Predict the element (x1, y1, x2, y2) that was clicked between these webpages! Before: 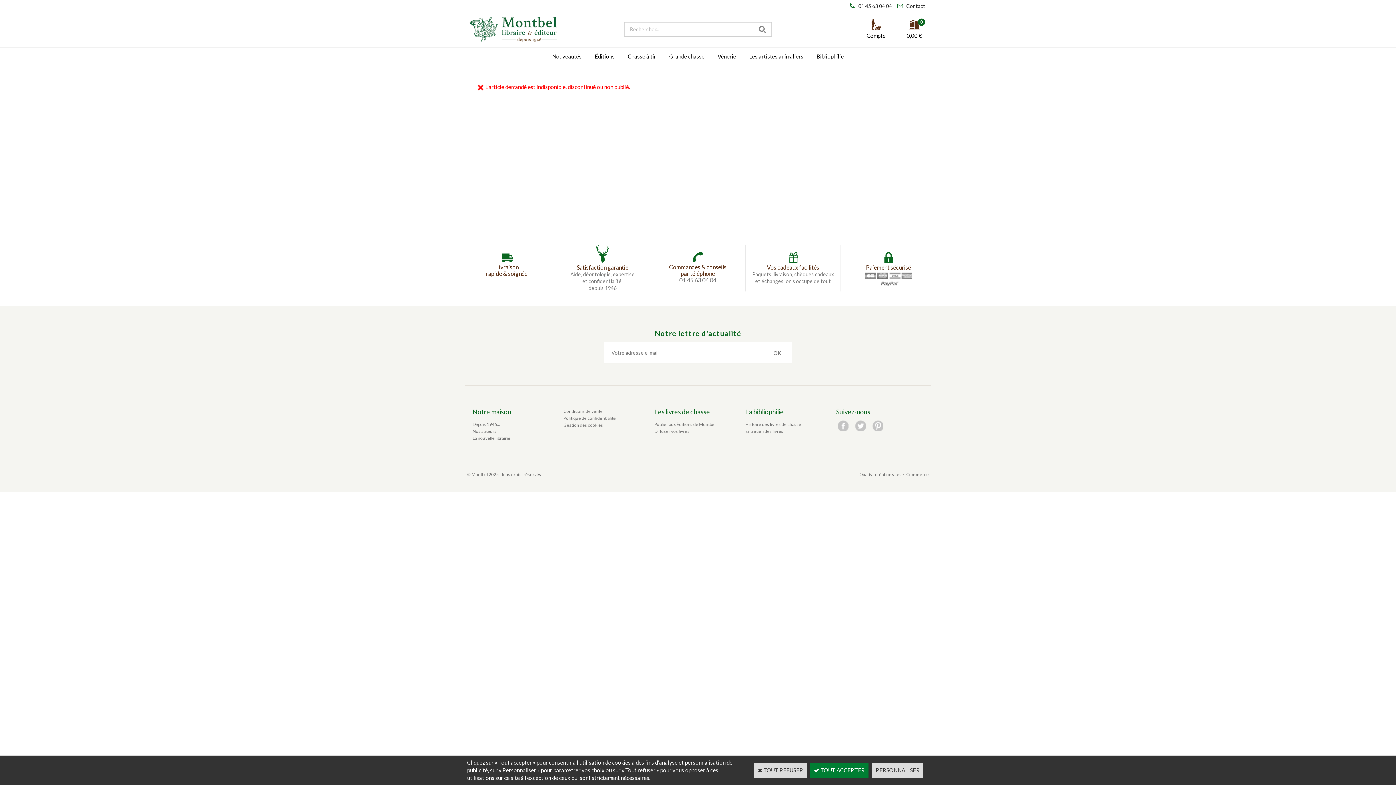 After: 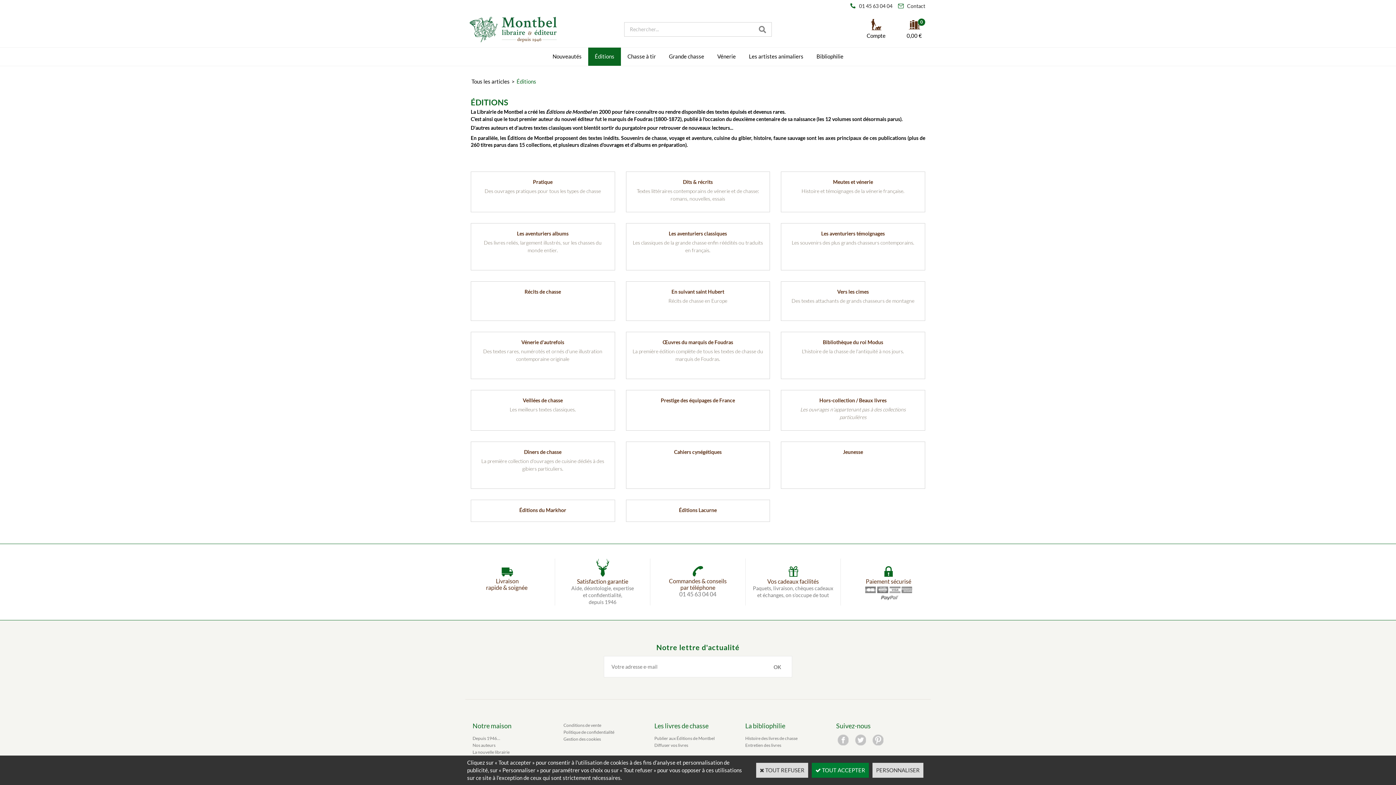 Action: bbox: (588, 47, 621, 65) label: Éditions